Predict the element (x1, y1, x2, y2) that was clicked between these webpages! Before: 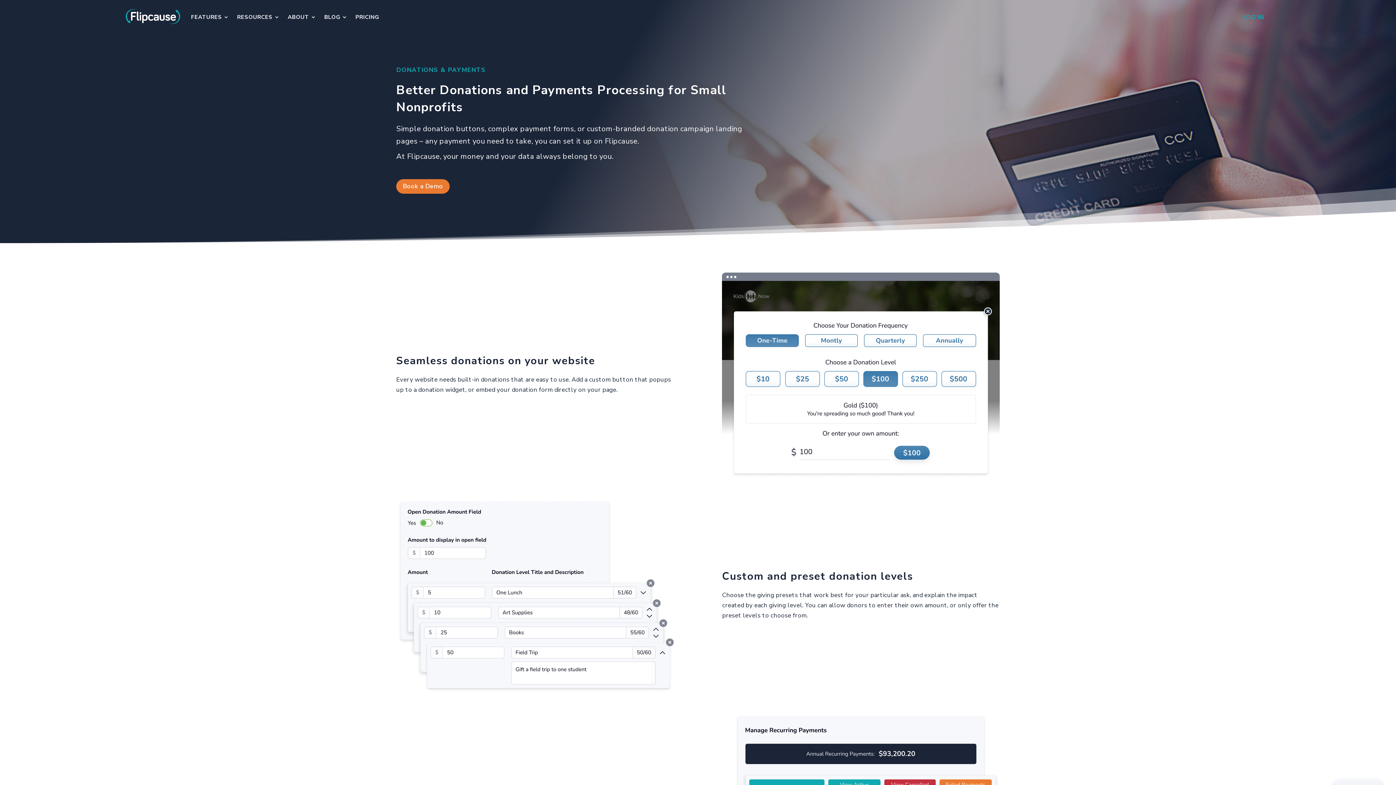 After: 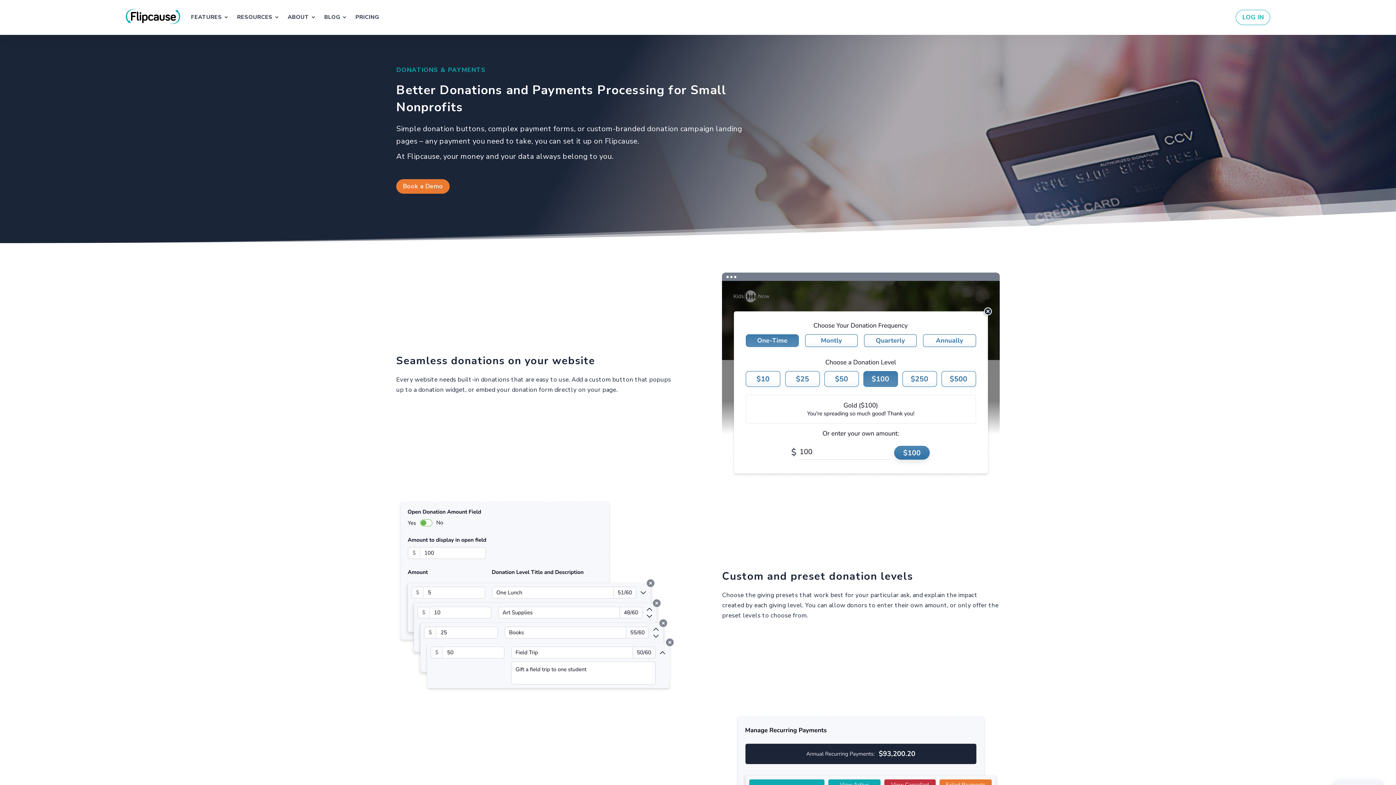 Action: label: LOG IN bbox: (1236, 9, 1270, 25)